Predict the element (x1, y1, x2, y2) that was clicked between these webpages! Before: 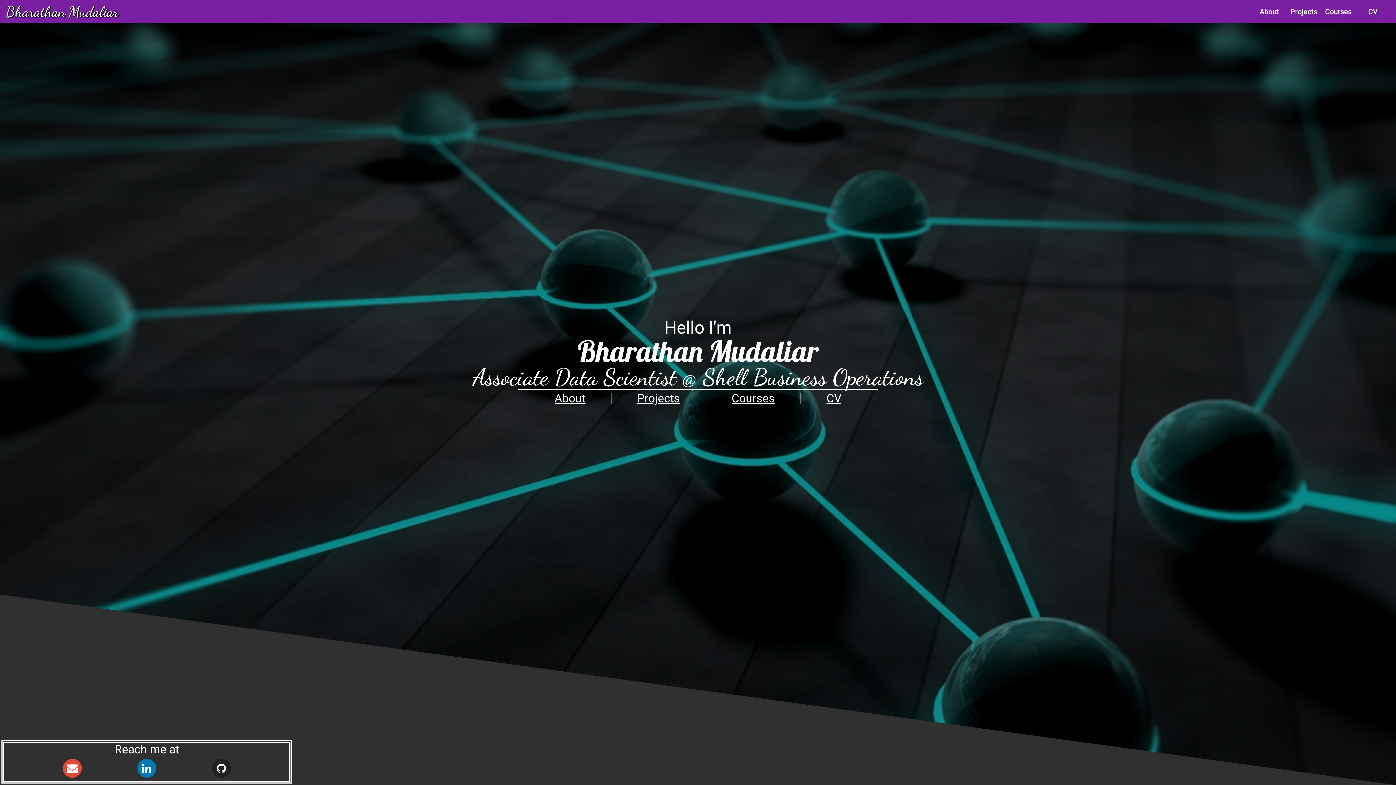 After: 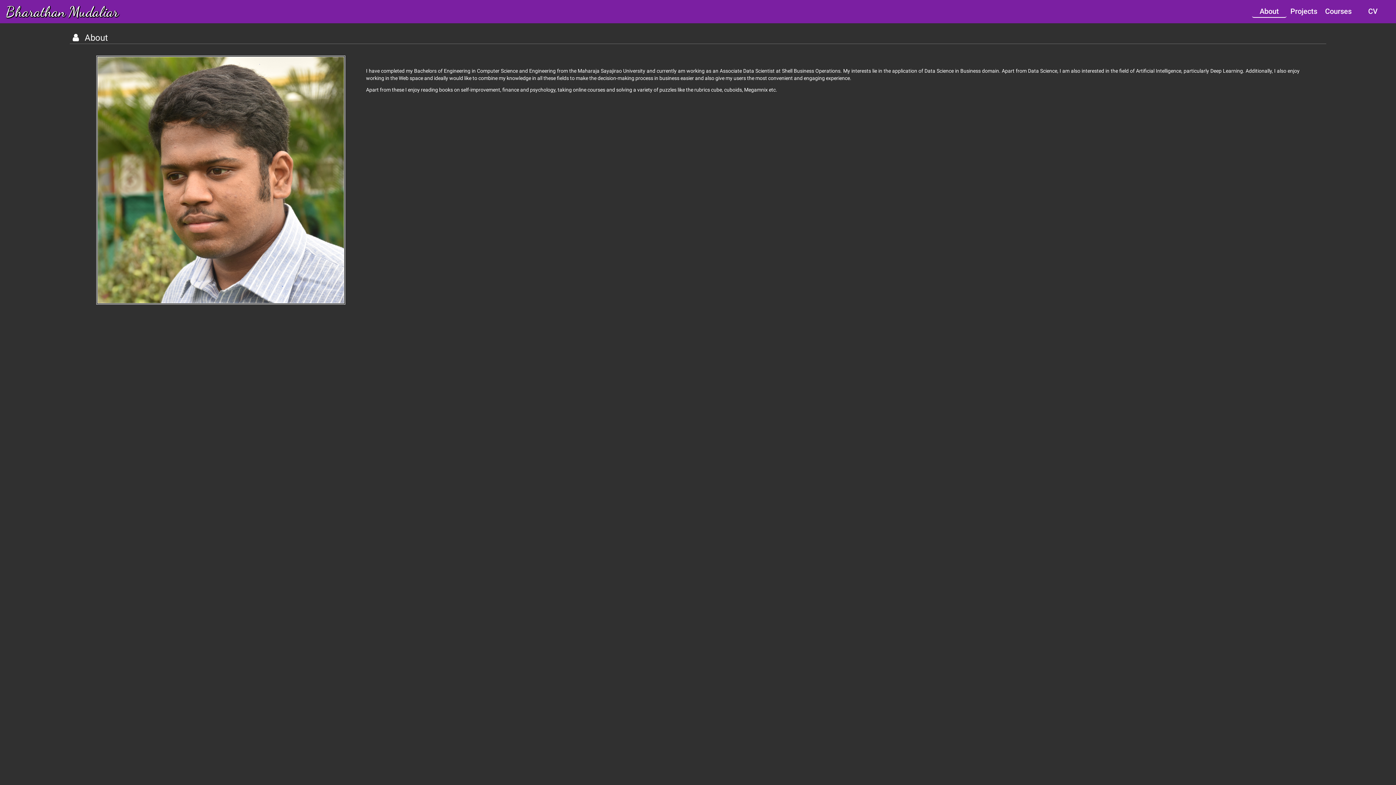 Action: bbox: (1252, 5, 1286, 17) label: About